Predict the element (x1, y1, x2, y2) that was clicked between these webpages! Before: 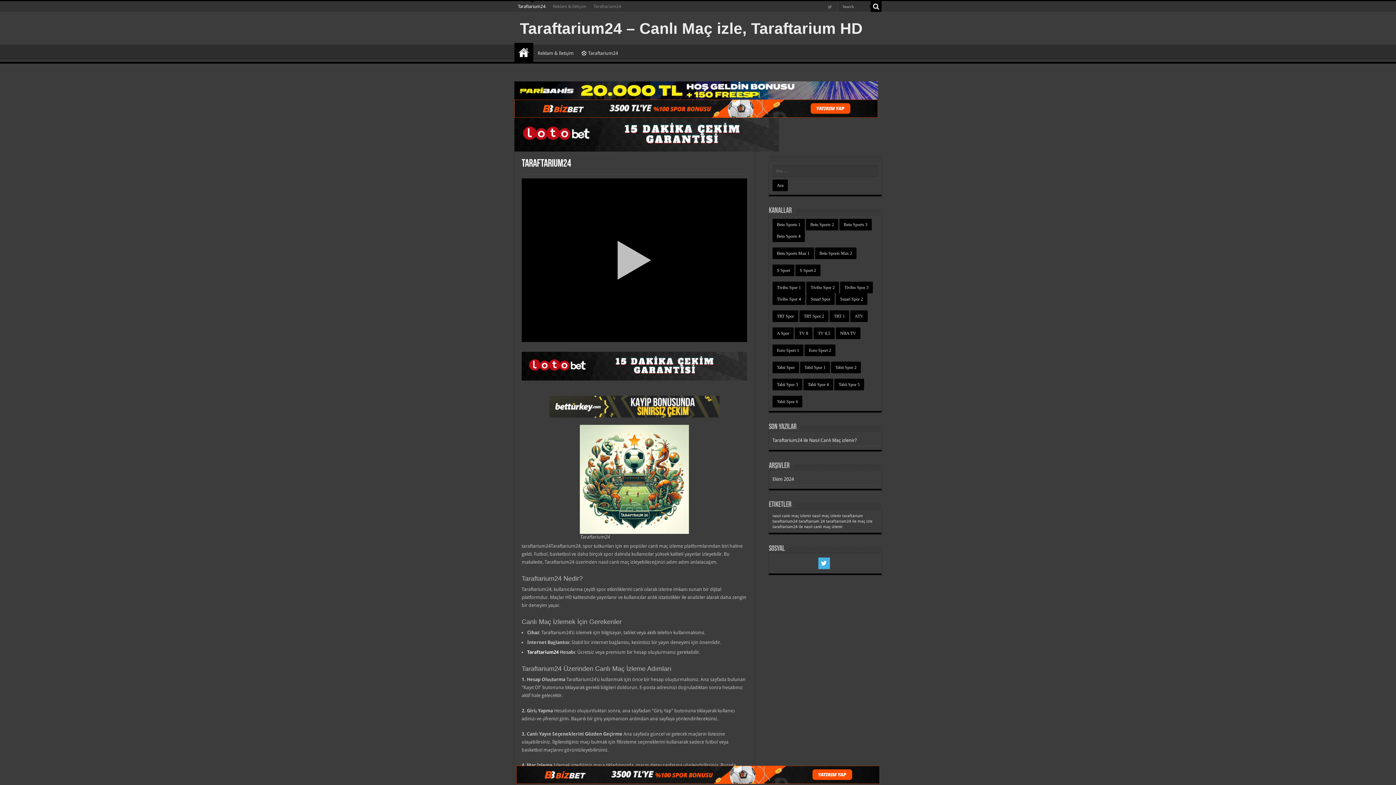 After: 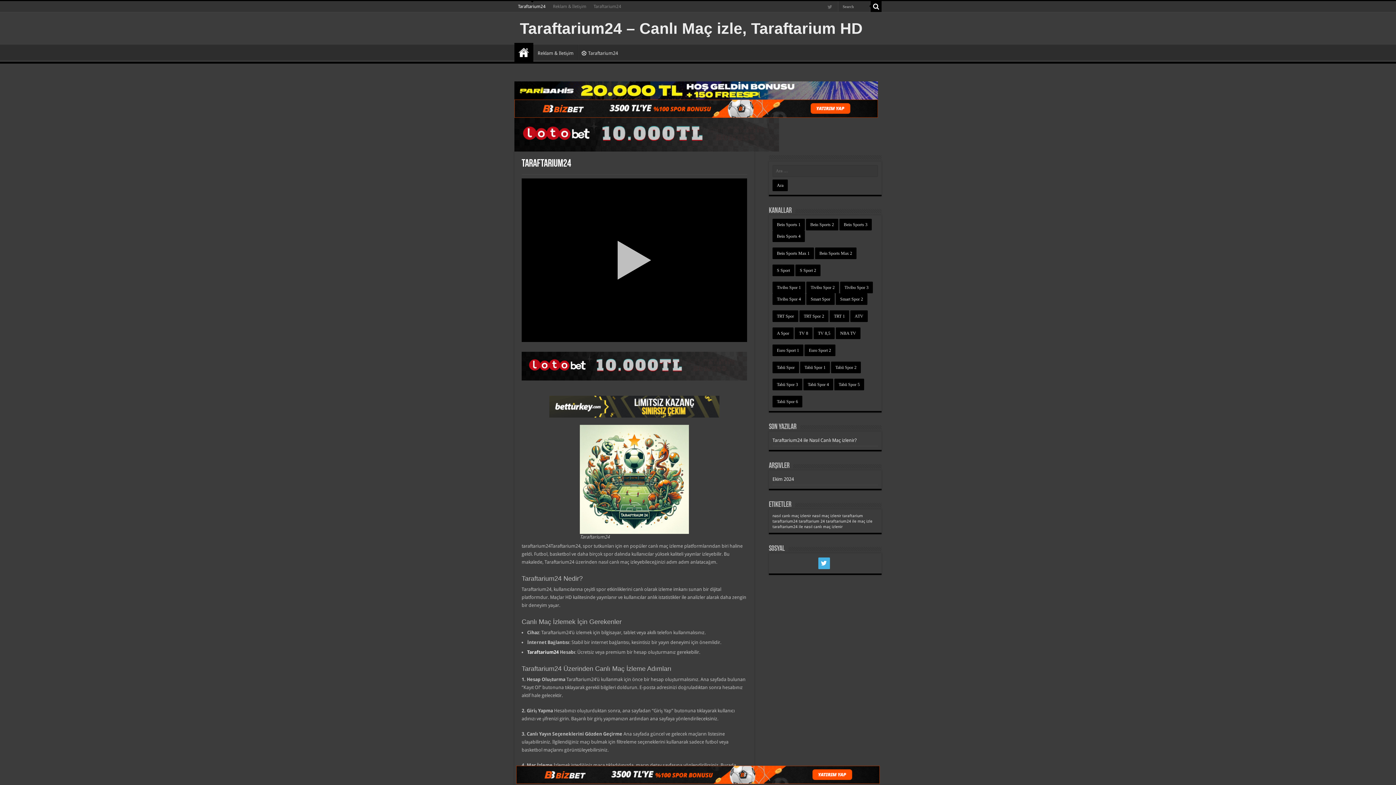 Action: bbox: (549, 403, 719, 409)